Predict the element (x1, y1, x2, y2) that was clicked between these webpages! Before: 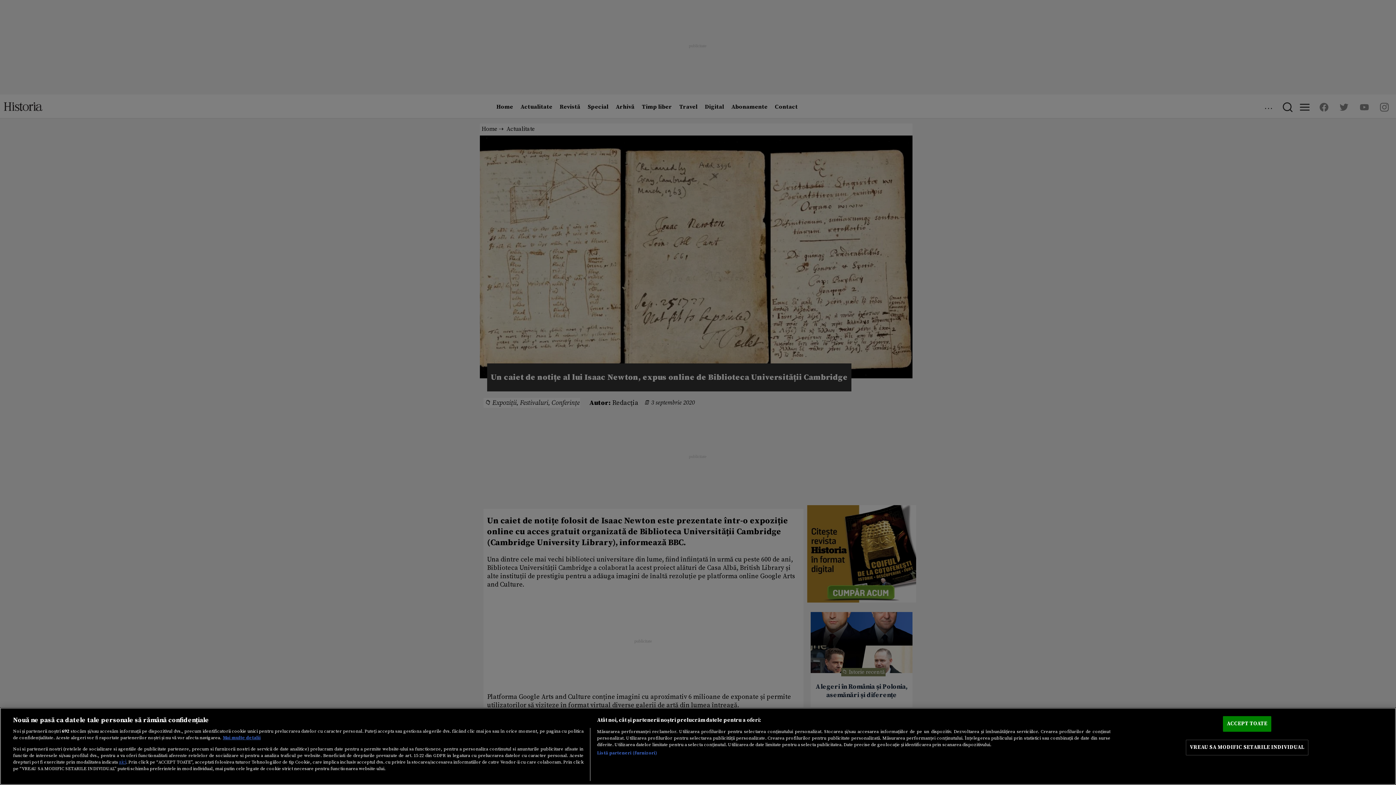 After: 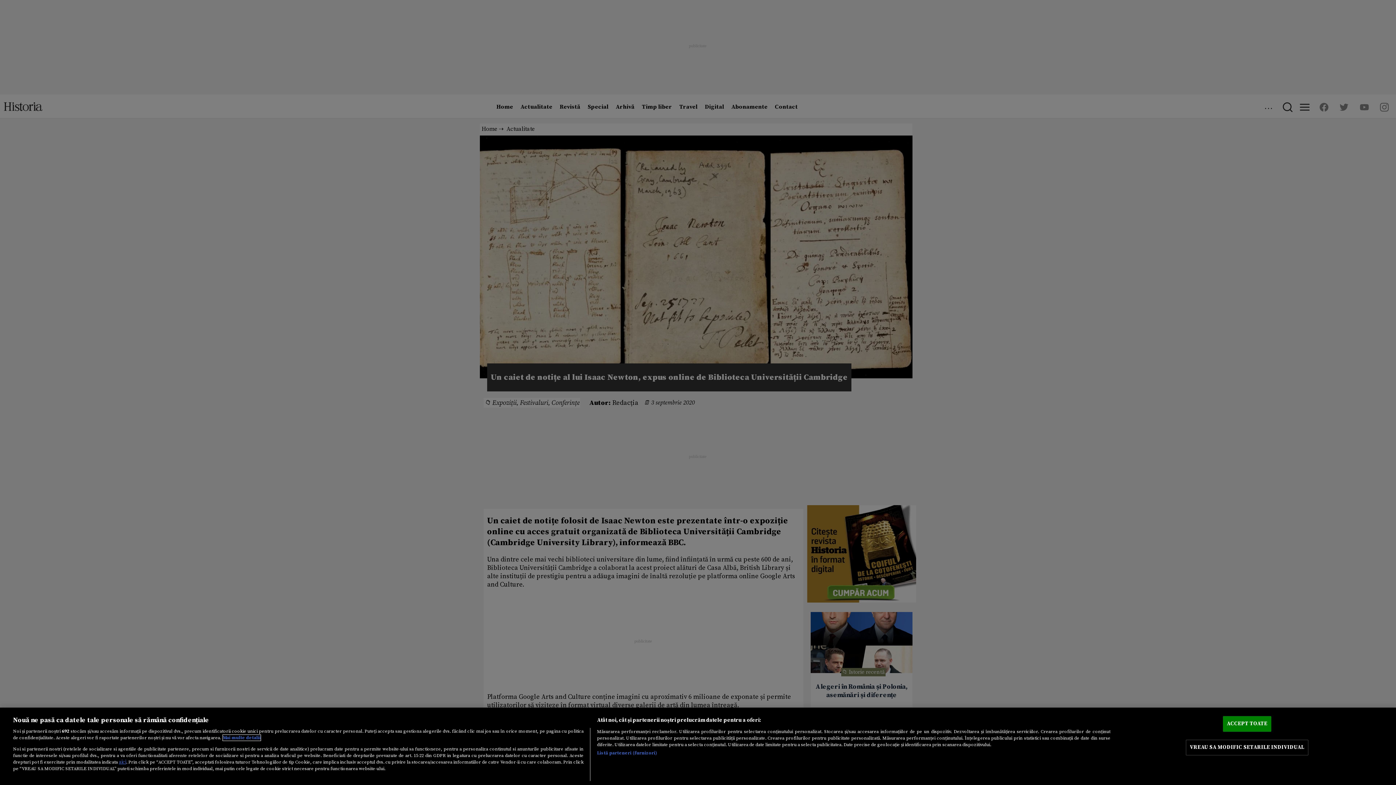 Action: bbox: (222, 735, 260, 741) label: Mai multe informații despre confidențialitatea datelor dvs., se deschide într-o fereastră nouă